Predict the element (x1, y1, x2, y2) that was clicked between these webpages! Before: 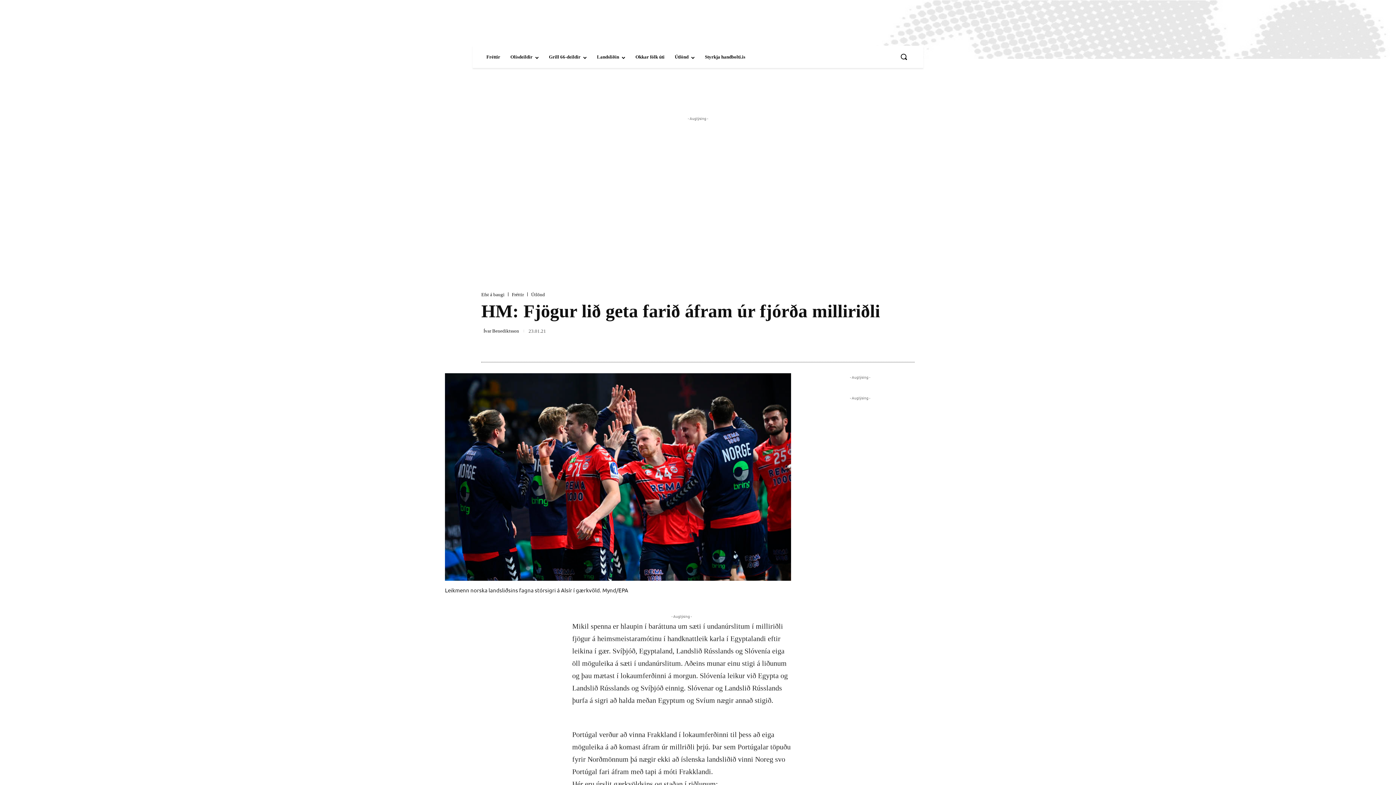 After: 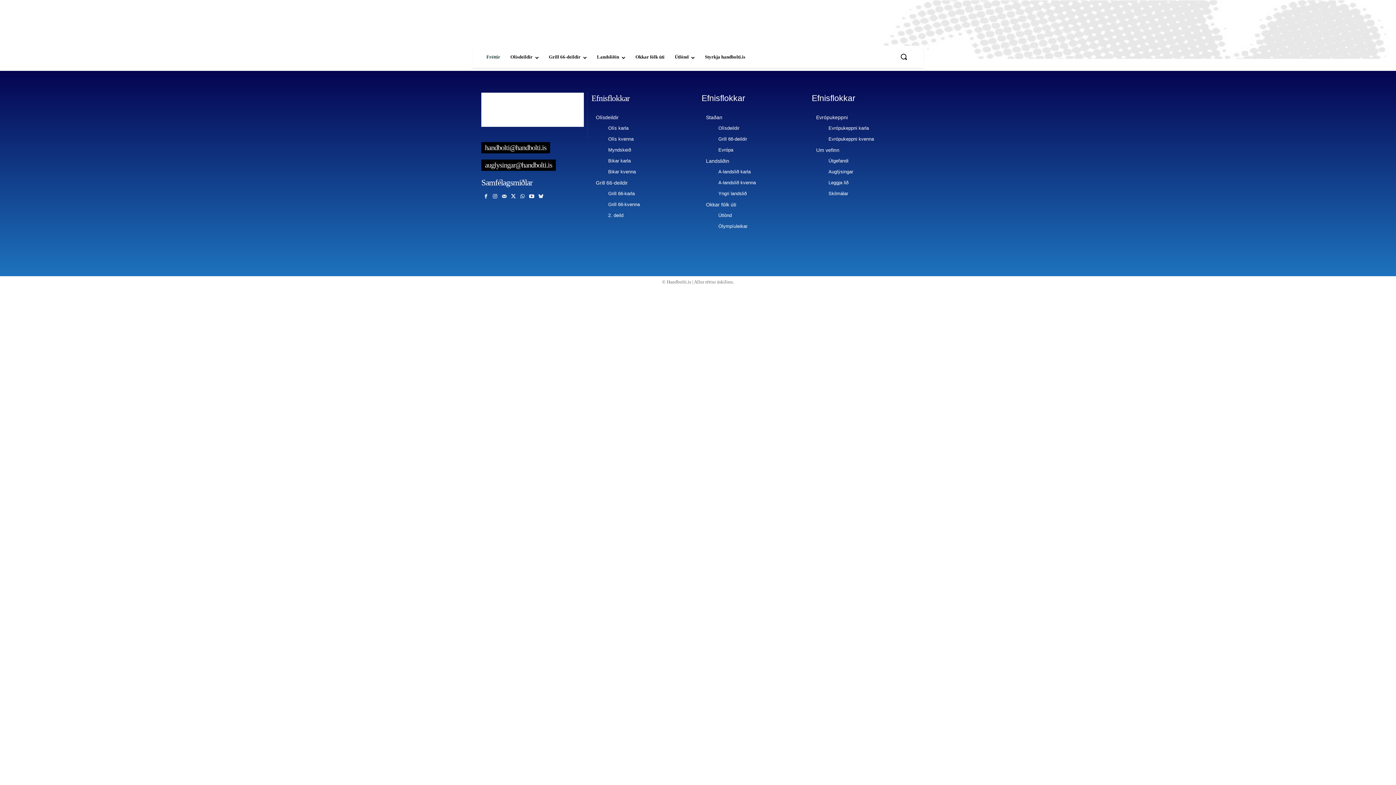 Action: bbox: (512, 292, 524, 297) label: Fréttir